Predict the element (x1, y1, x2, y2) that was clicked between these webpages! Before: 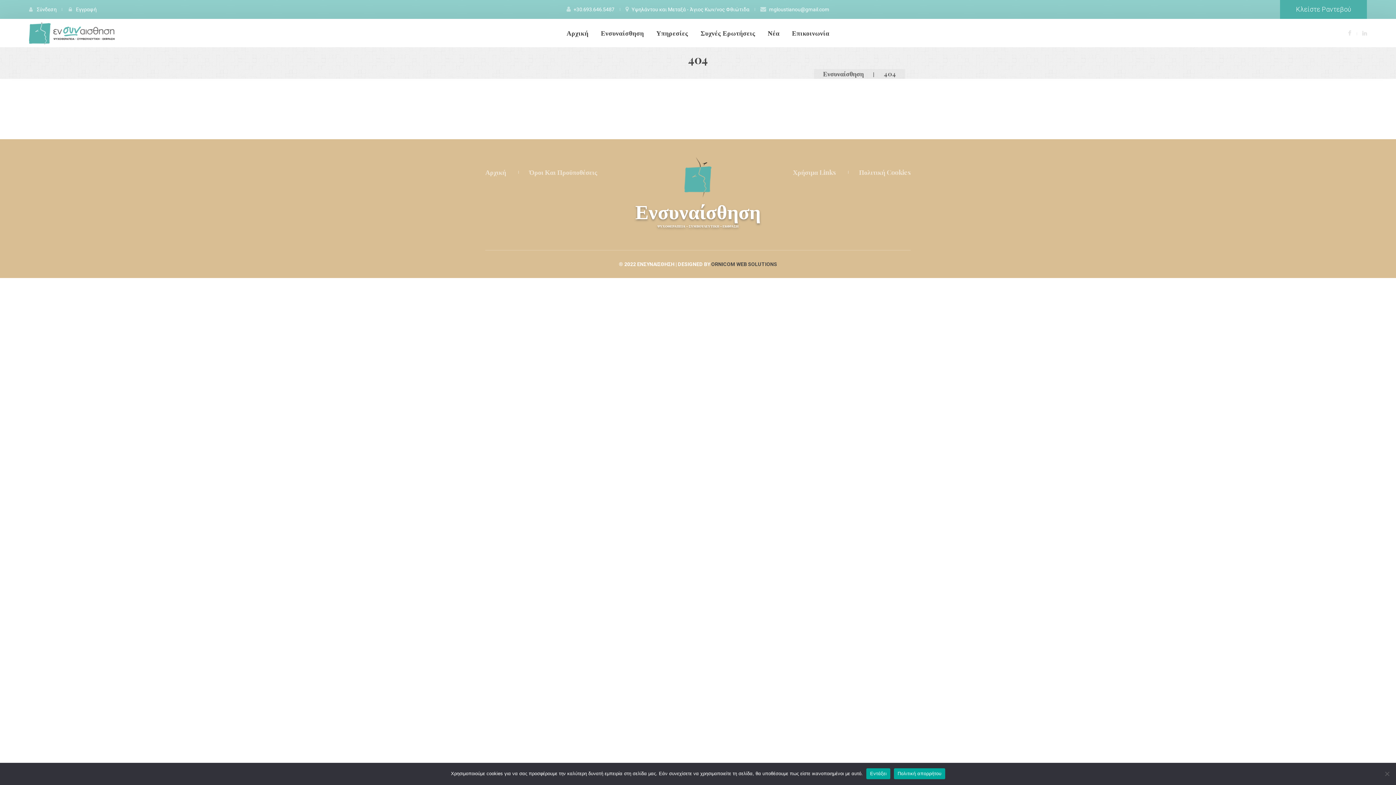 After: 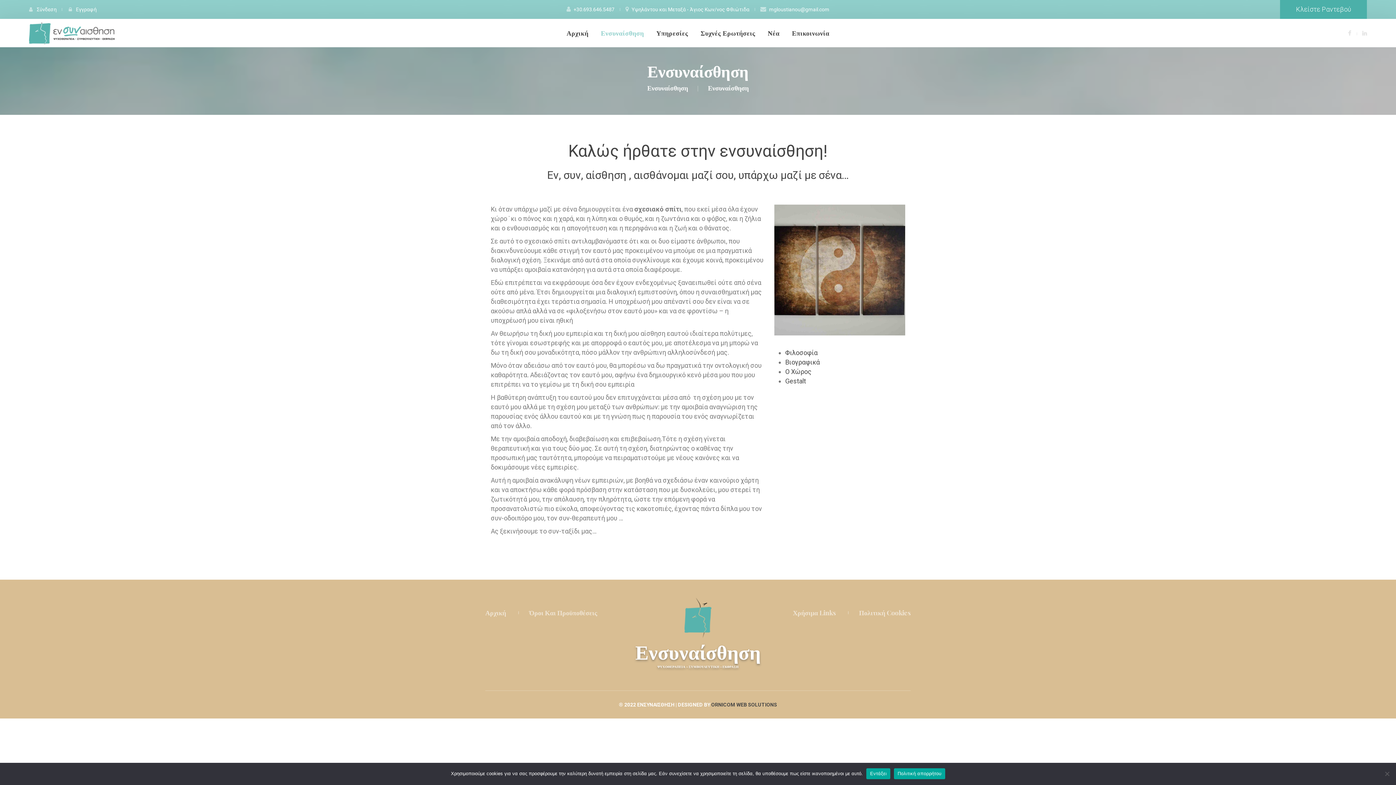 Action: label: Ενσυναίσθηση bbox: (595, 28, 649, 37)